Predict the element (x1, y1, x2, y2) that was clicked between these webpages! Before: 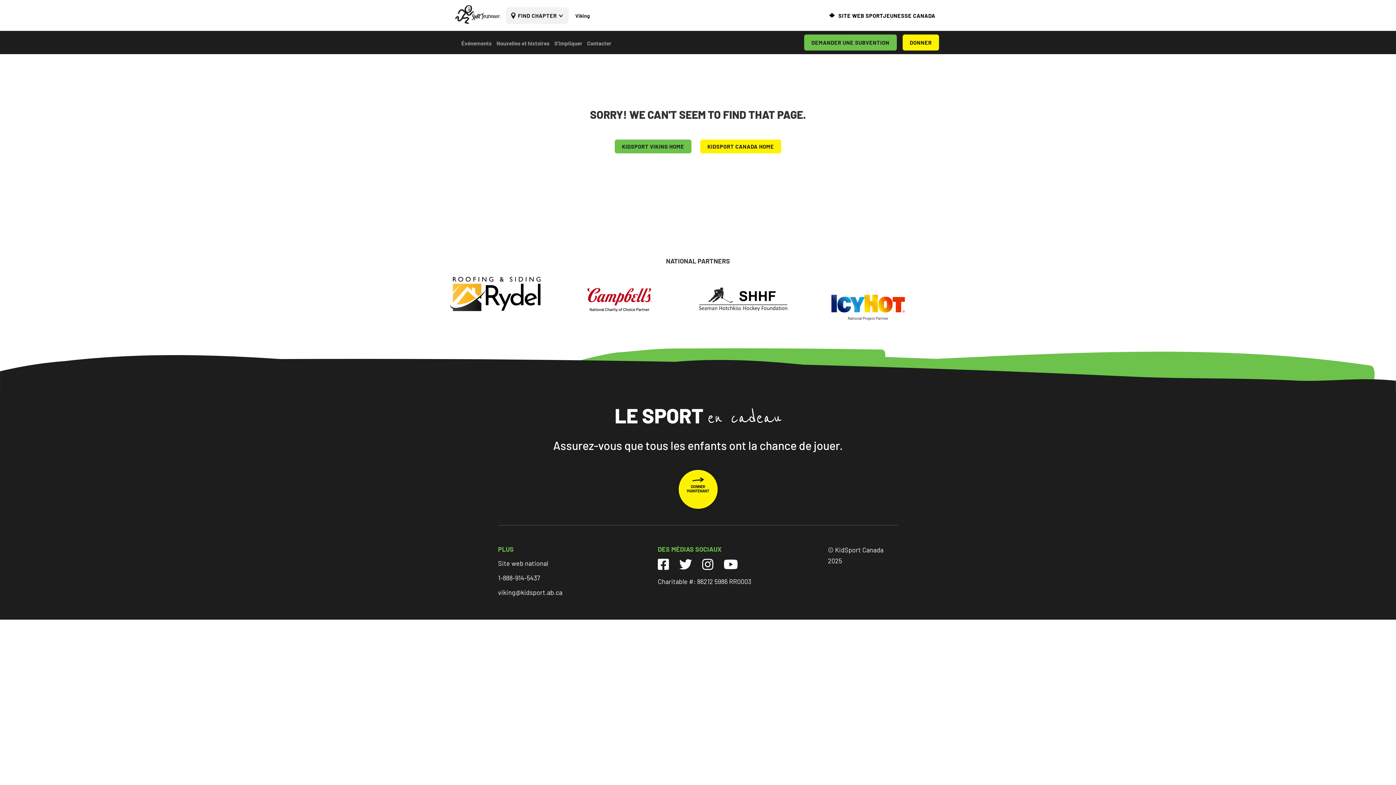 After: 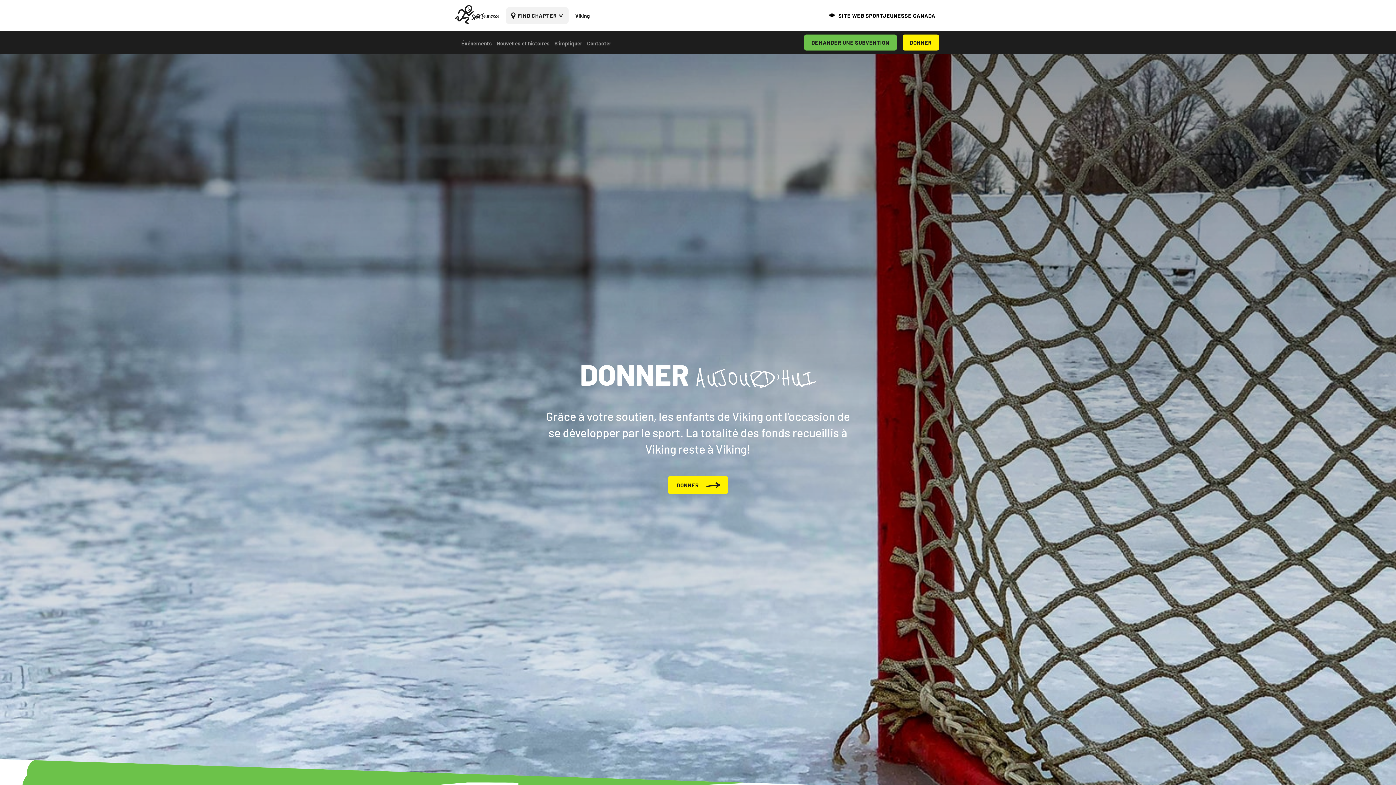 Action: label: DONNER bbox: (902, 34, 939, 50)